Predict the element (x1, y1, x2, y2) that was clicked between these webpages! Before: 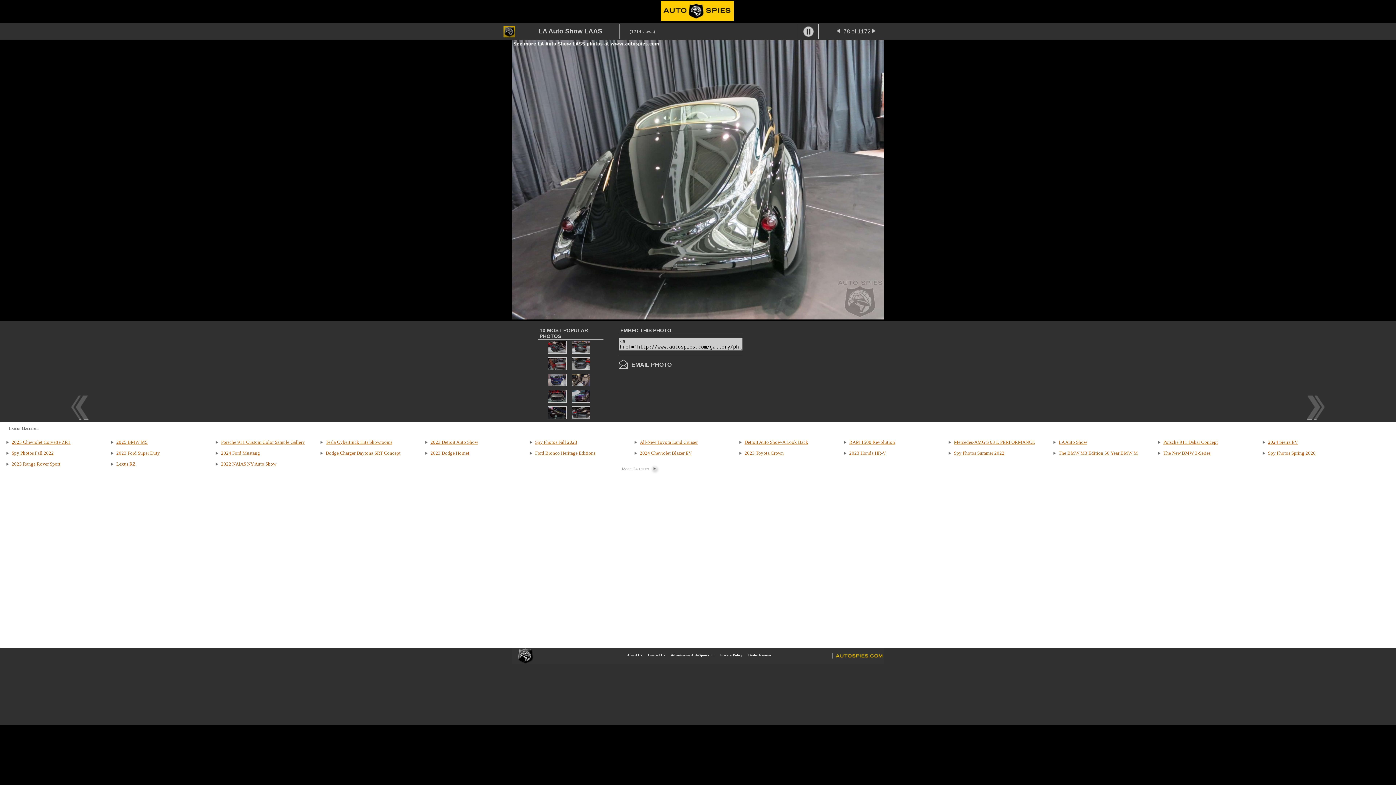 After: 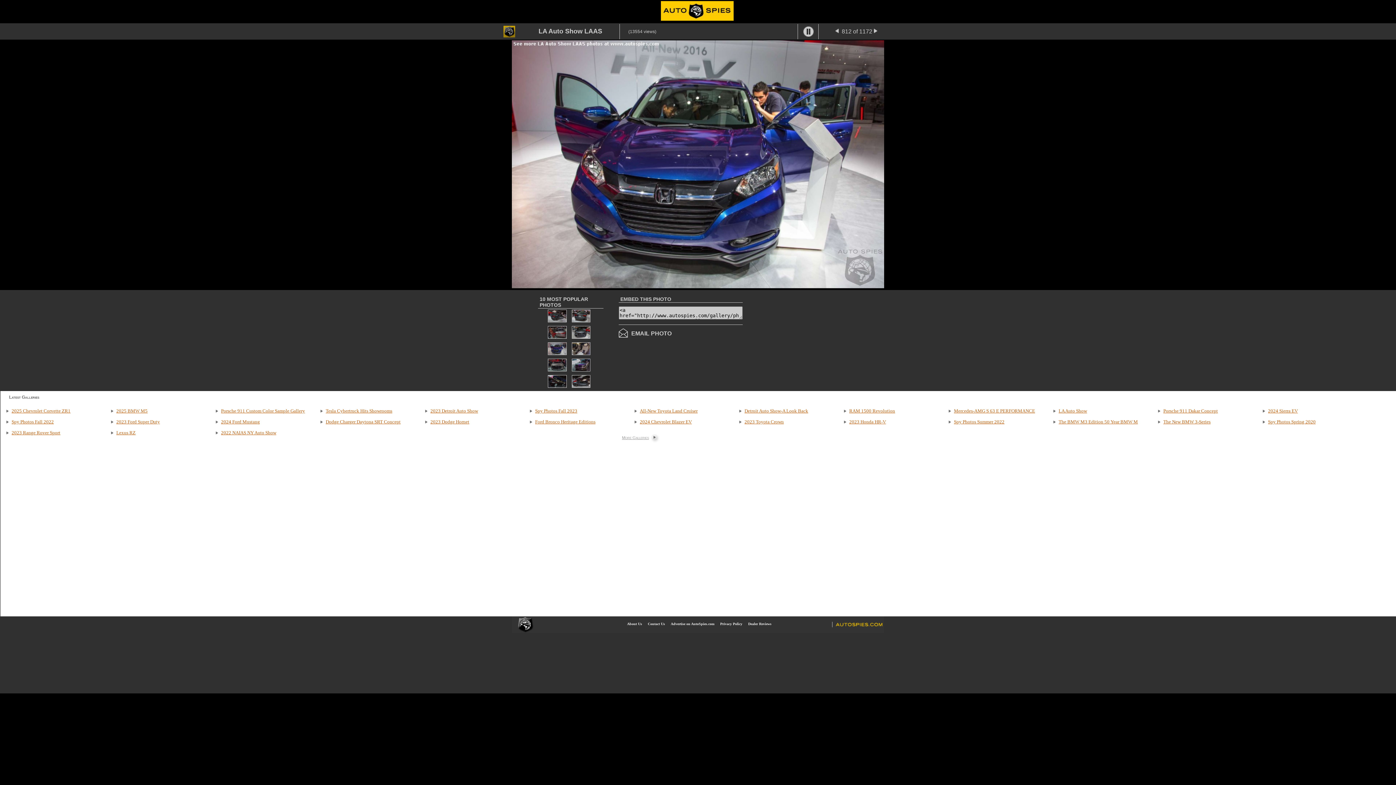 Action: bbox: (546, 382, 567, 388)